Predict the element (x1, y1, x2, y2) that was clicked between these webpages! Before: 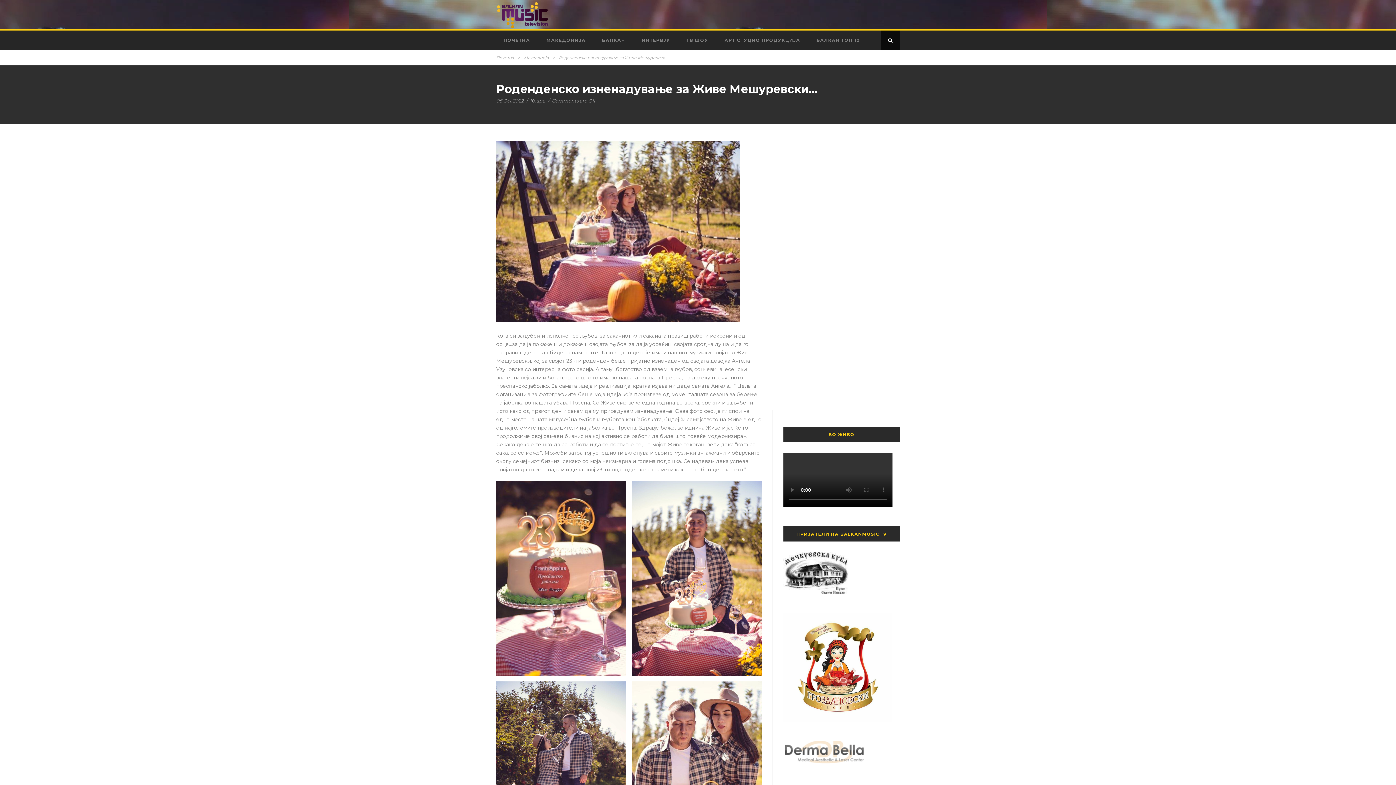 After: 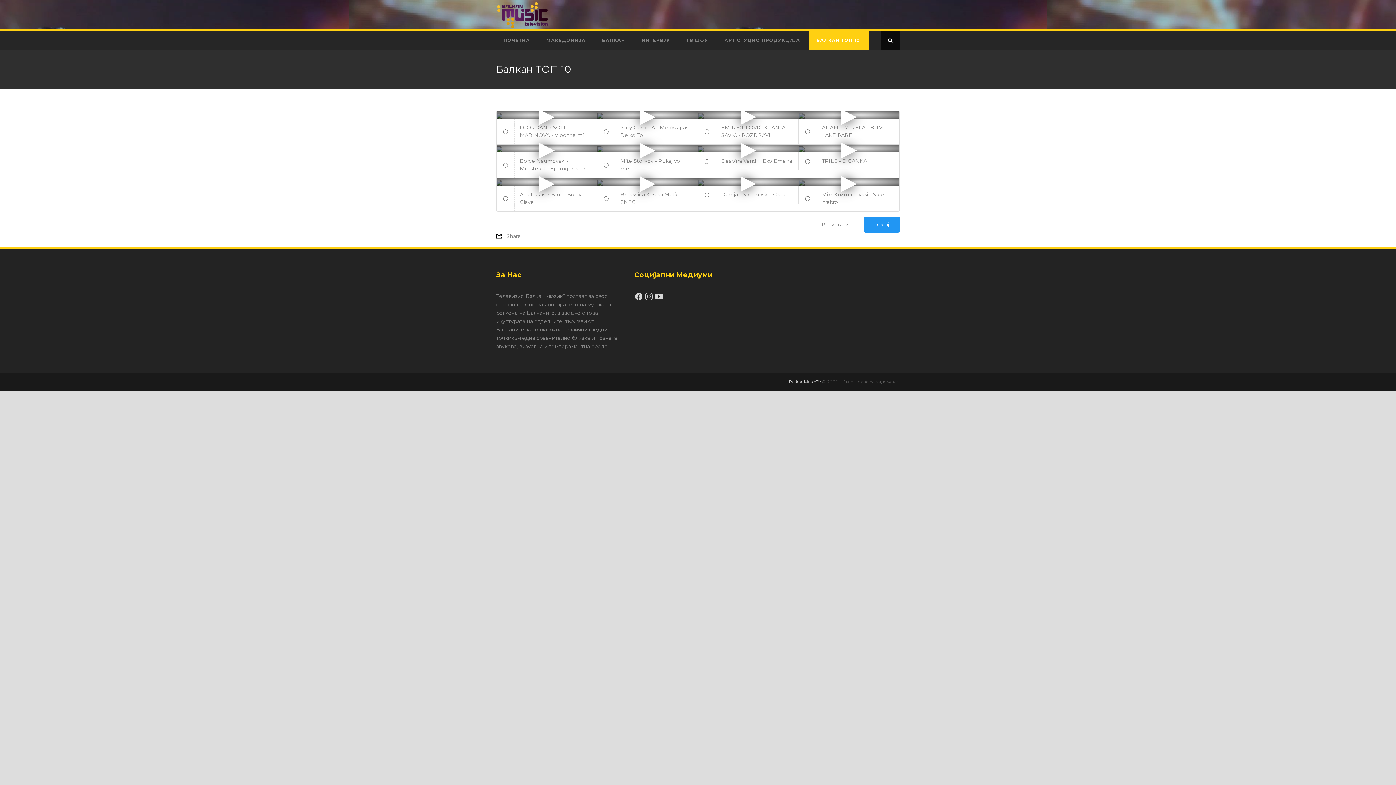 Action: label: БАЛКАН ТОП 10 bbox: (809, 30, 869, 50)